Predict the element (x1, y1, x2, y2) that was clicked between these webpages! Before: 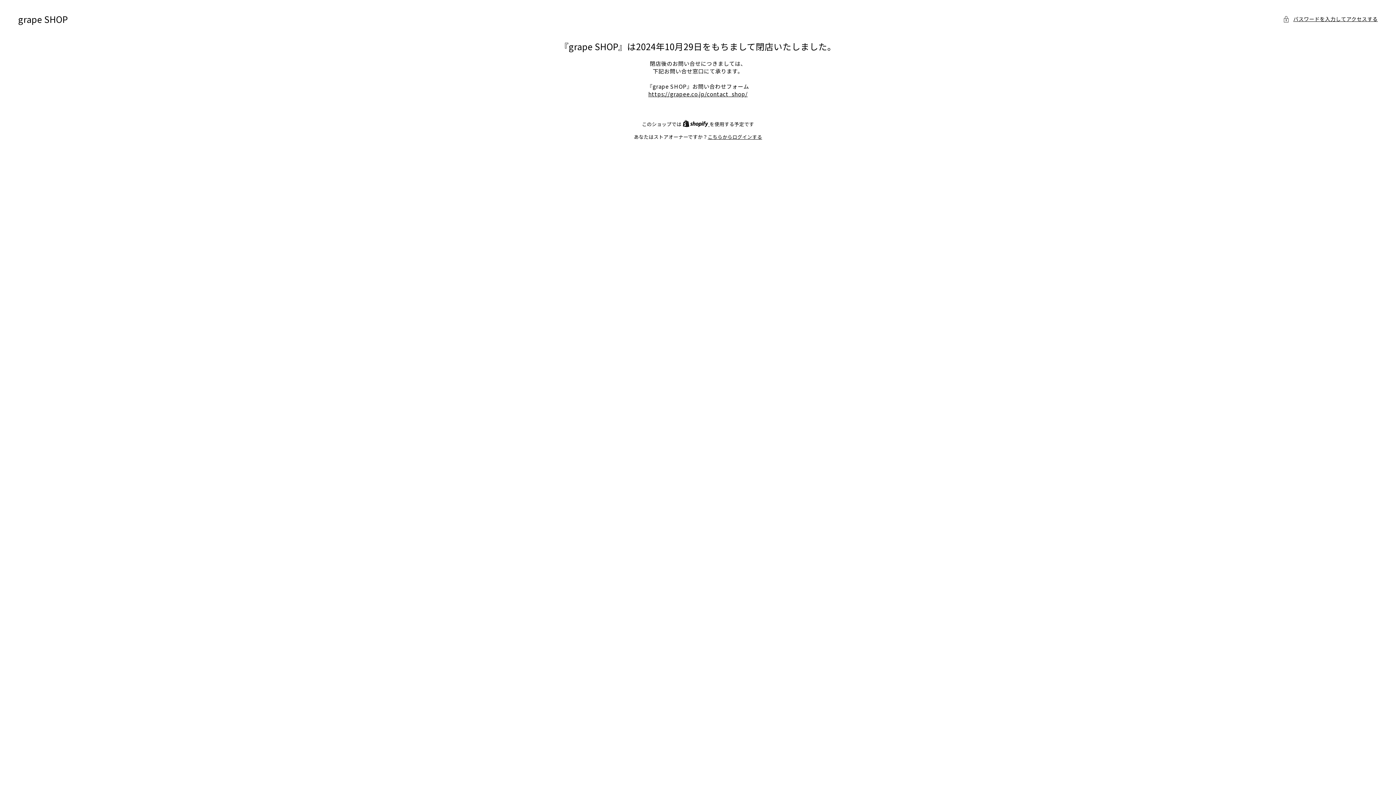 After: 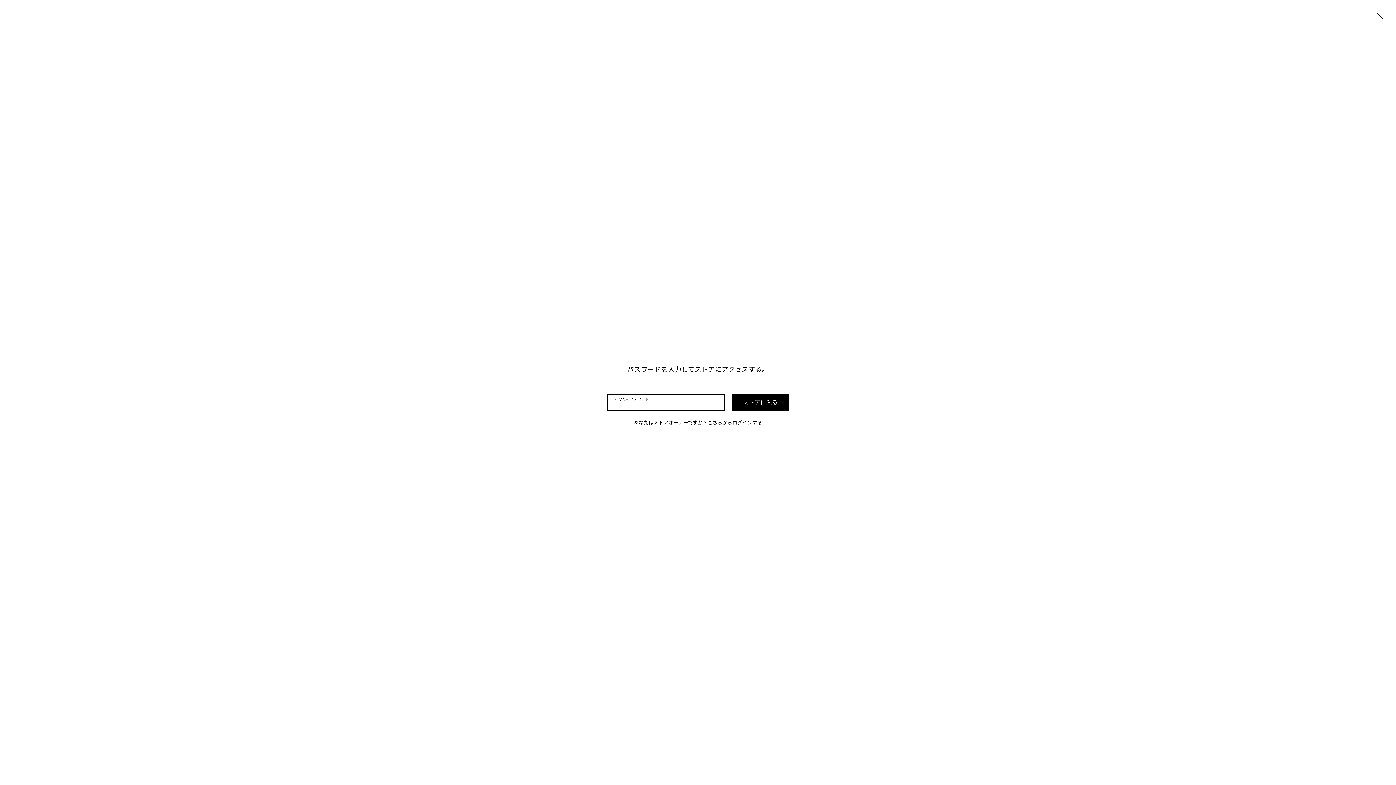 Action: label: パスワードを入力してアクセスする bbox: (1283, 14, 1378, 23)